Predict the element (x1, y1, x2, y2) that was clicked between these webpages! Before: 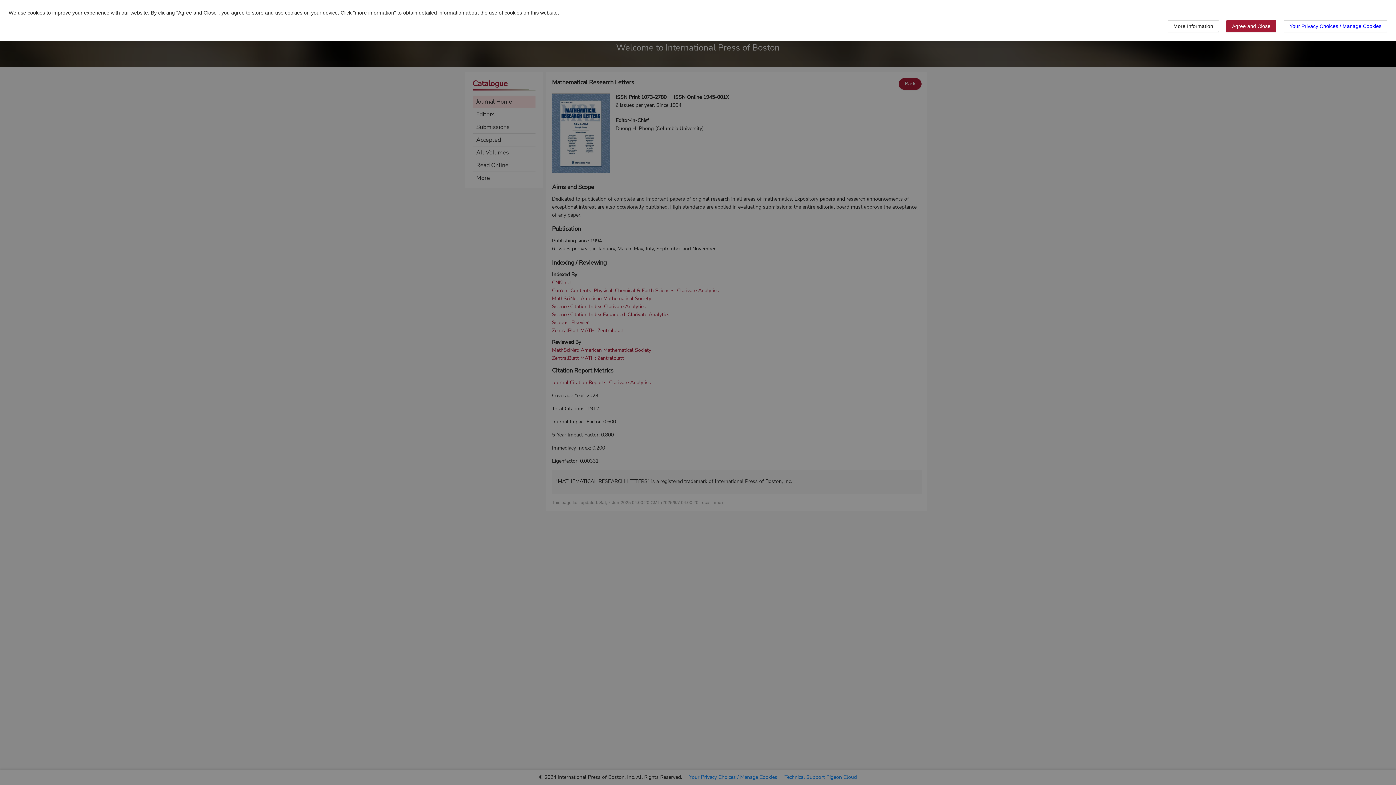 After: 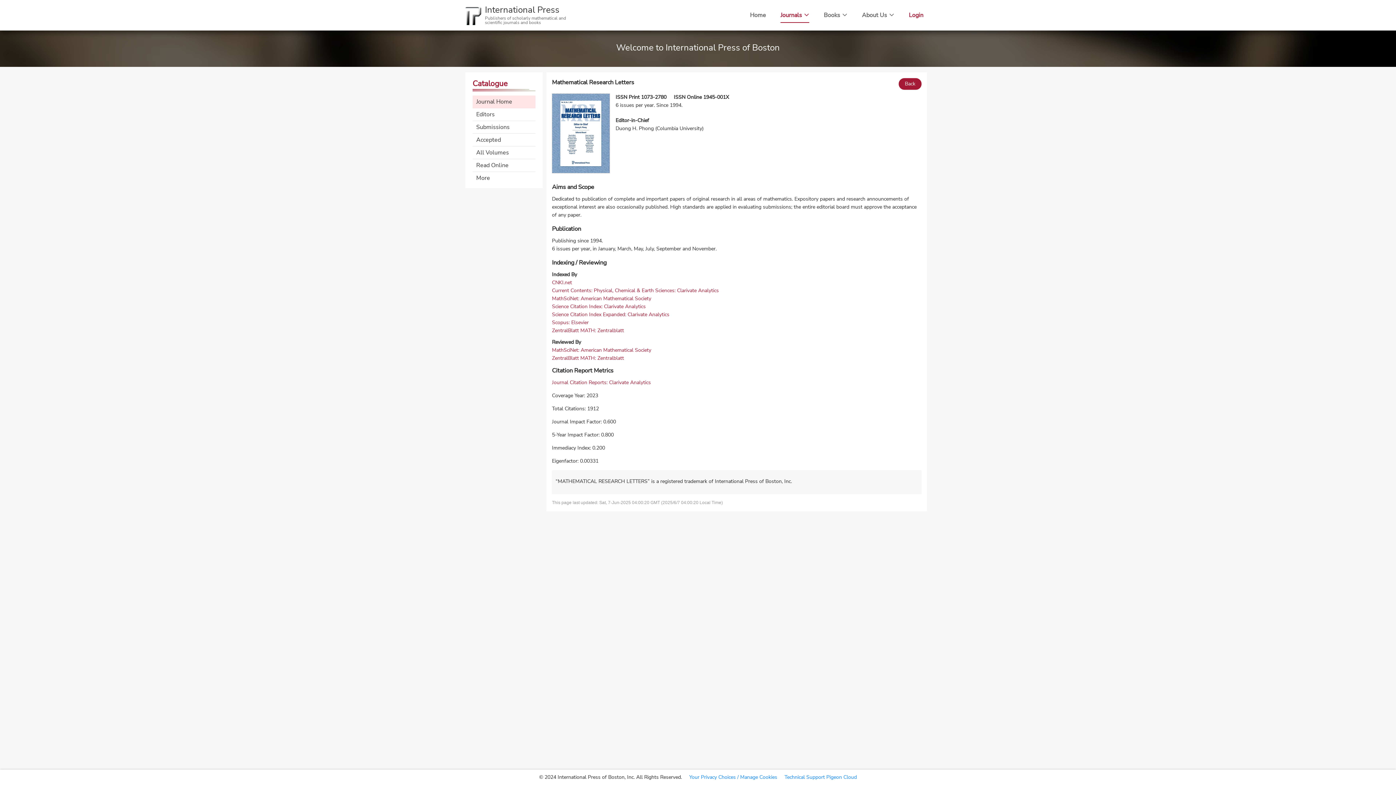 Action: label: Agree and Close bbox: (1226, 20, 1276, 32)